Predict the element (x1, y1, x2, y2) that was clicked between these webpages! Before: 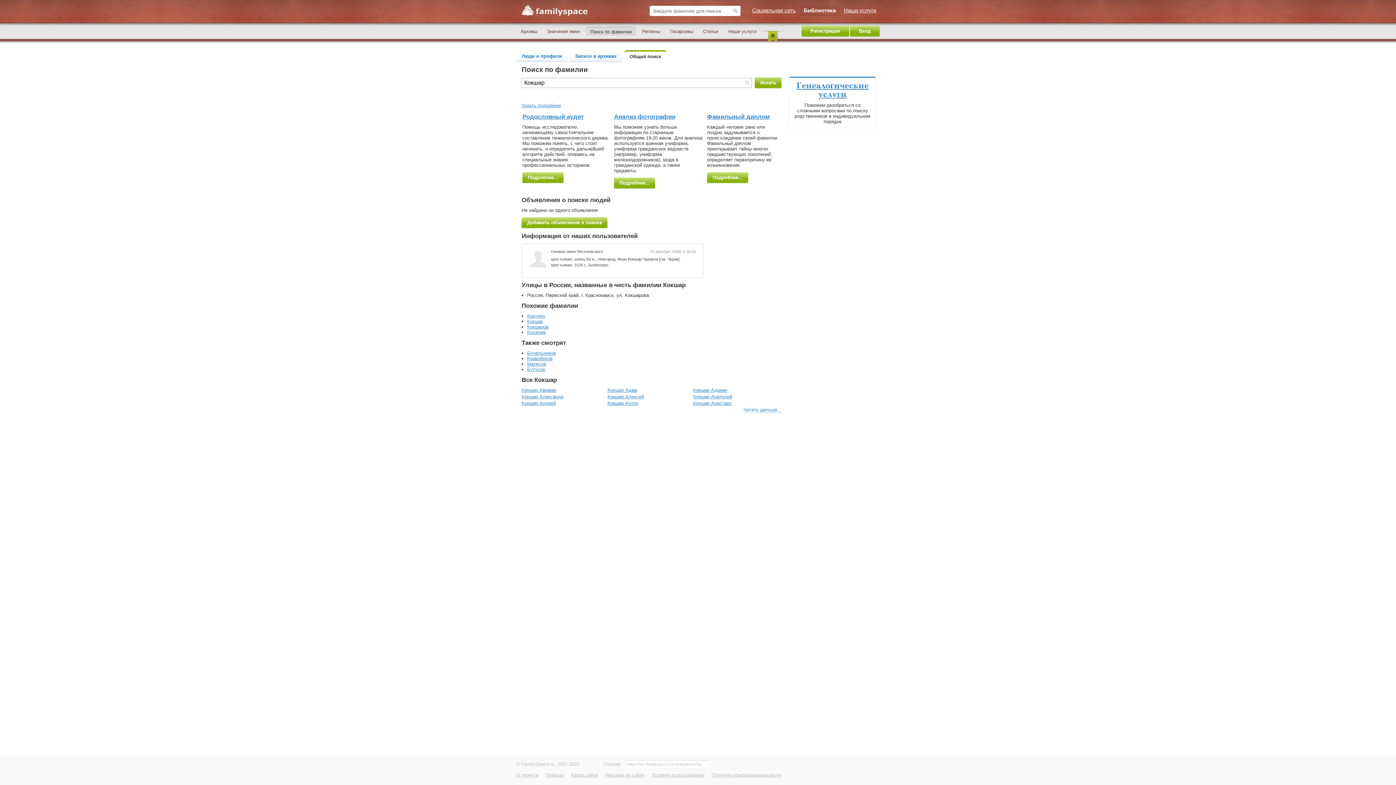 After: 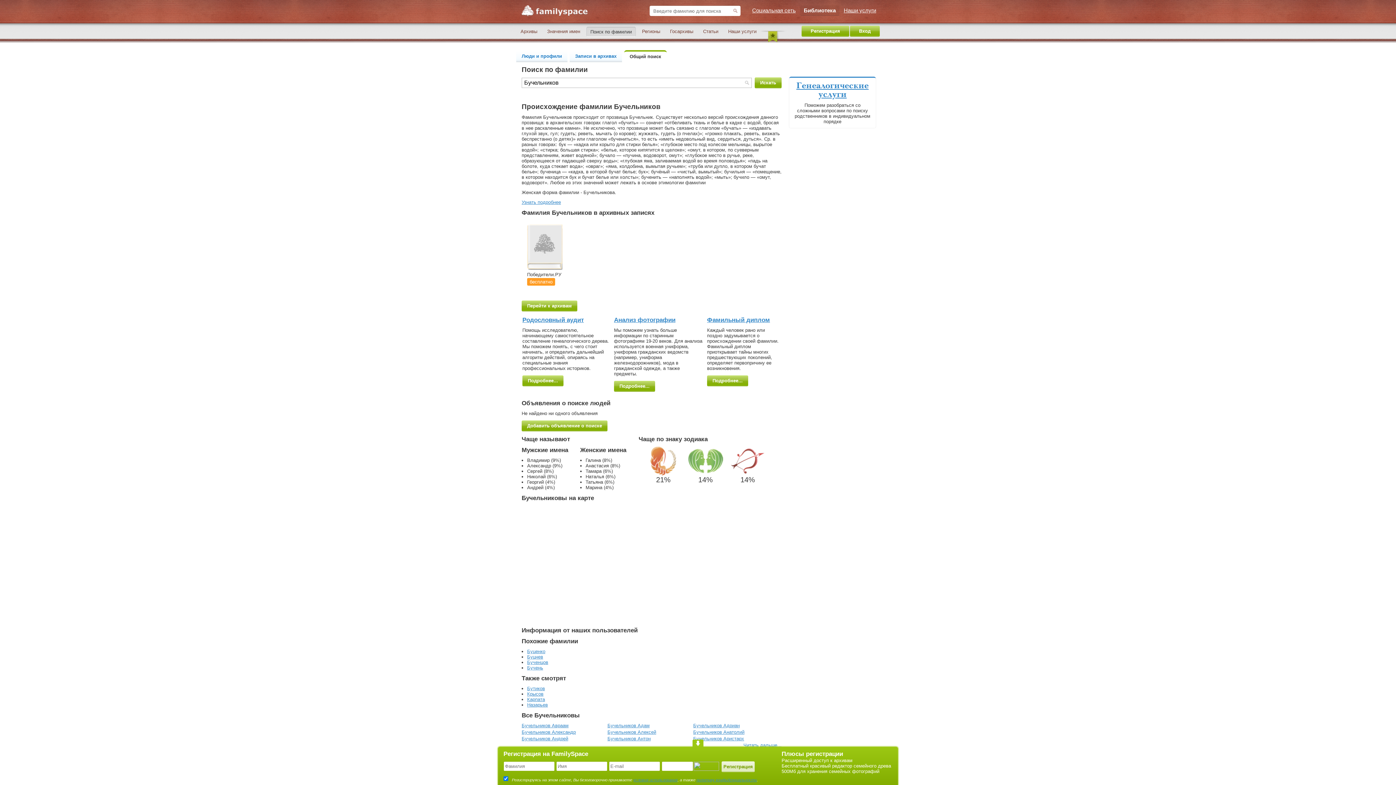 Action: label: Бучельников bbox: (527, 350, 556, 356)